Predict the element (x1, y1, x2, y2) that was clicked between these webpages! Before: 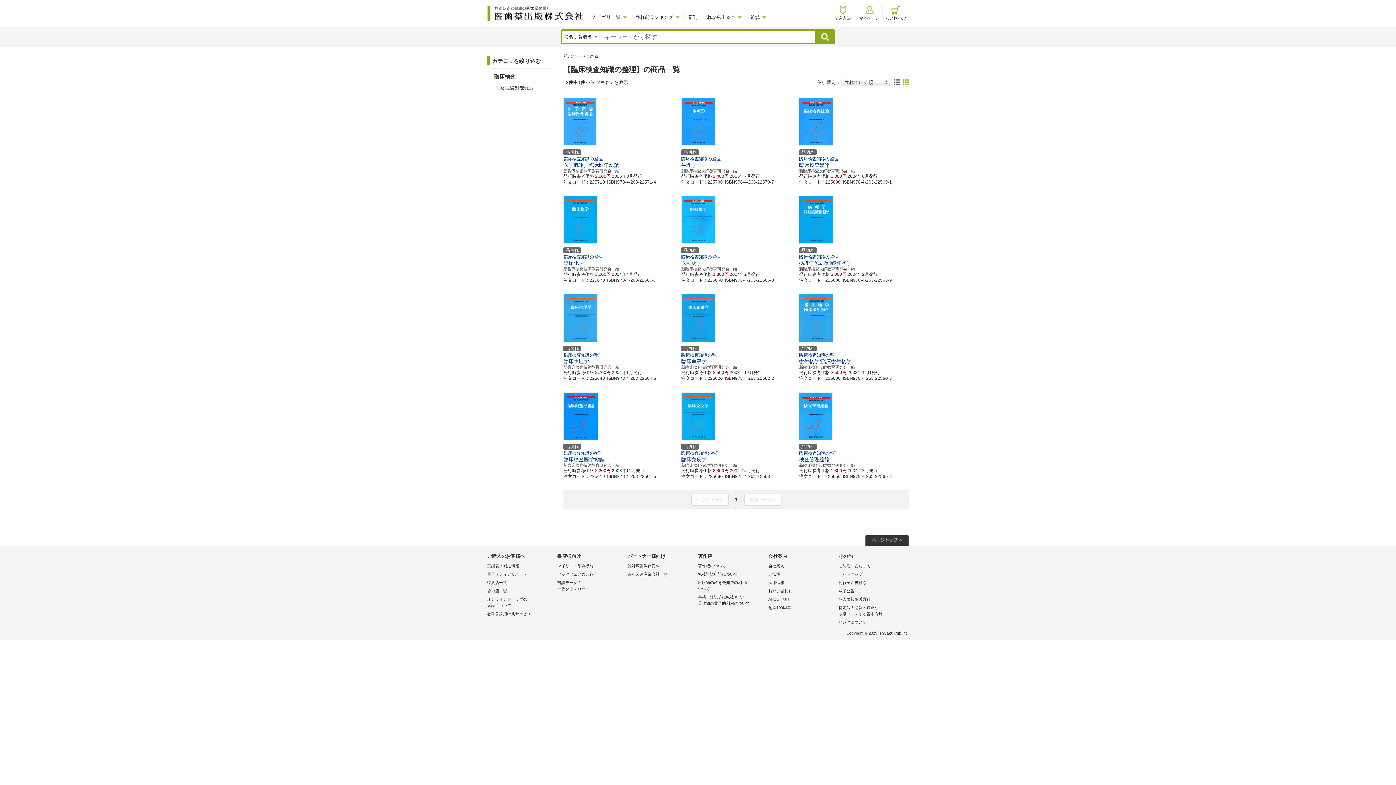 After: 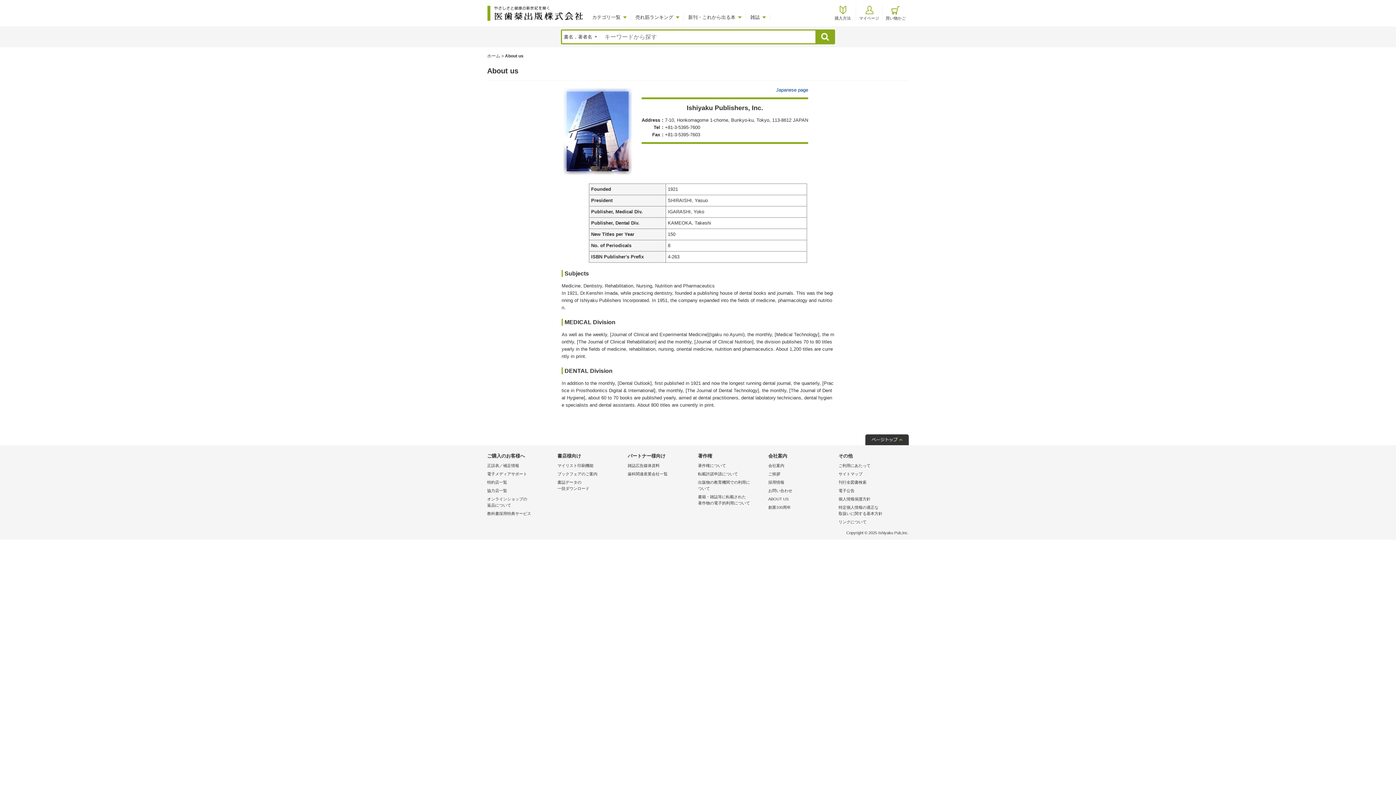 Action: bbox: (768, 595, 838, 604) label: ABOUT US